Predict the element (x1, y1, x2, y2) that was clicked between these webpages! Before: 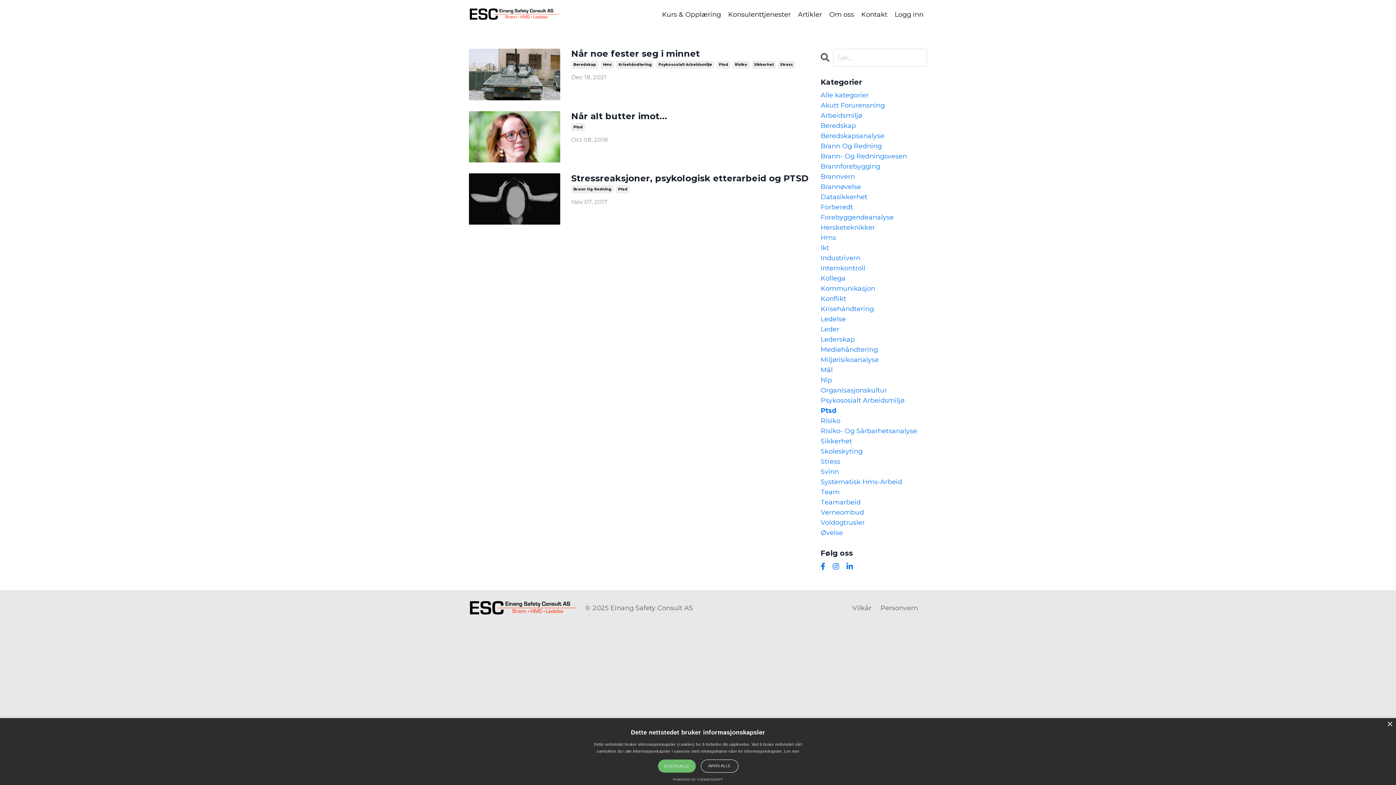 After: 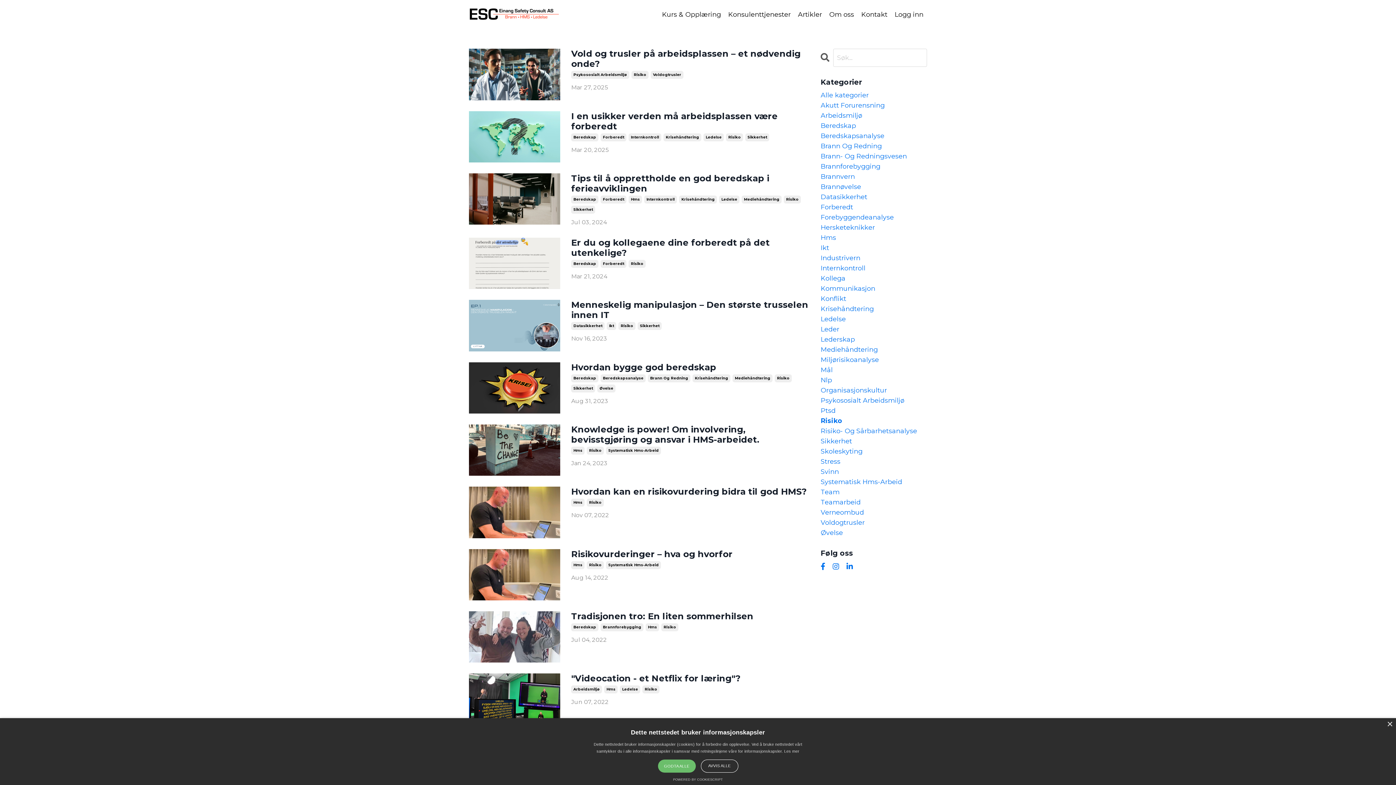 Action: bbox: (732, 60, 749, 68) label: Risiko